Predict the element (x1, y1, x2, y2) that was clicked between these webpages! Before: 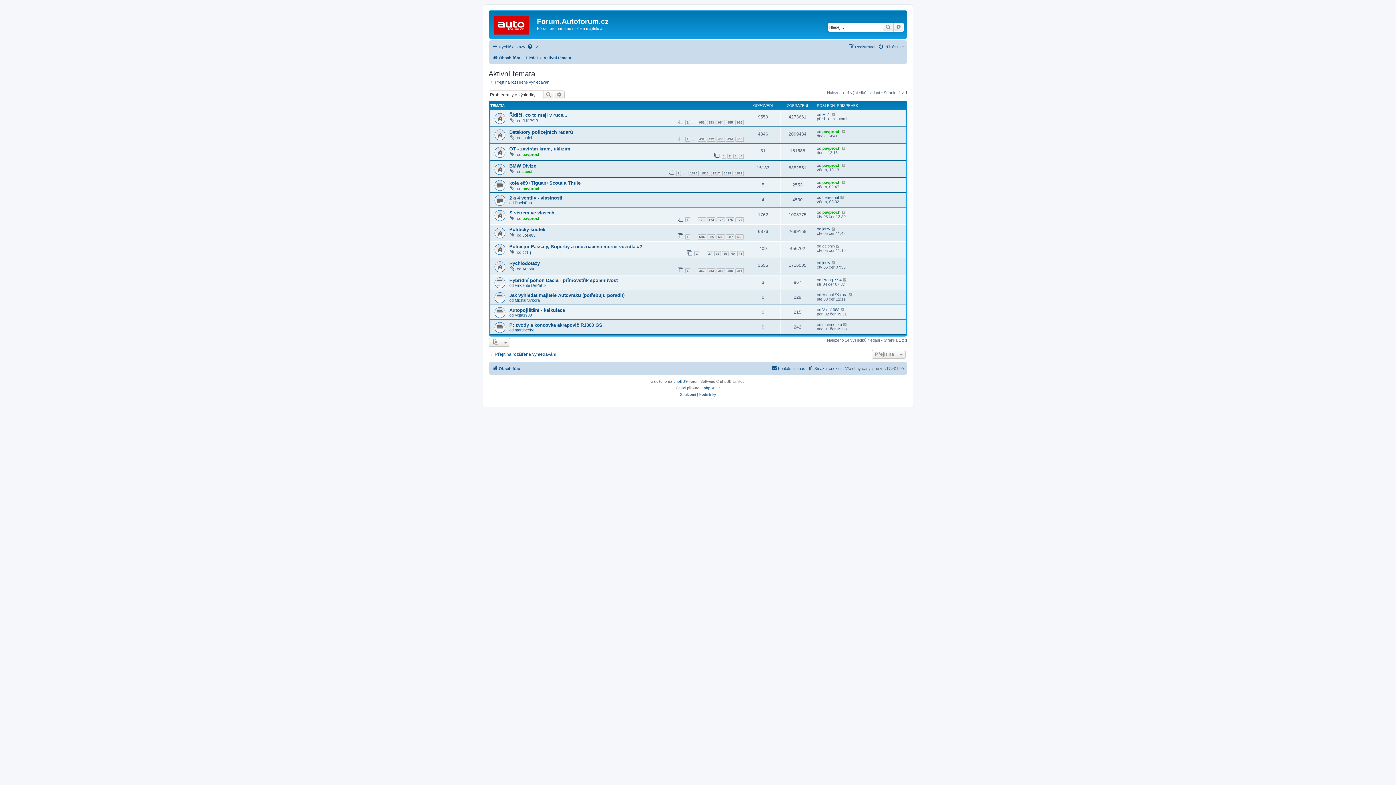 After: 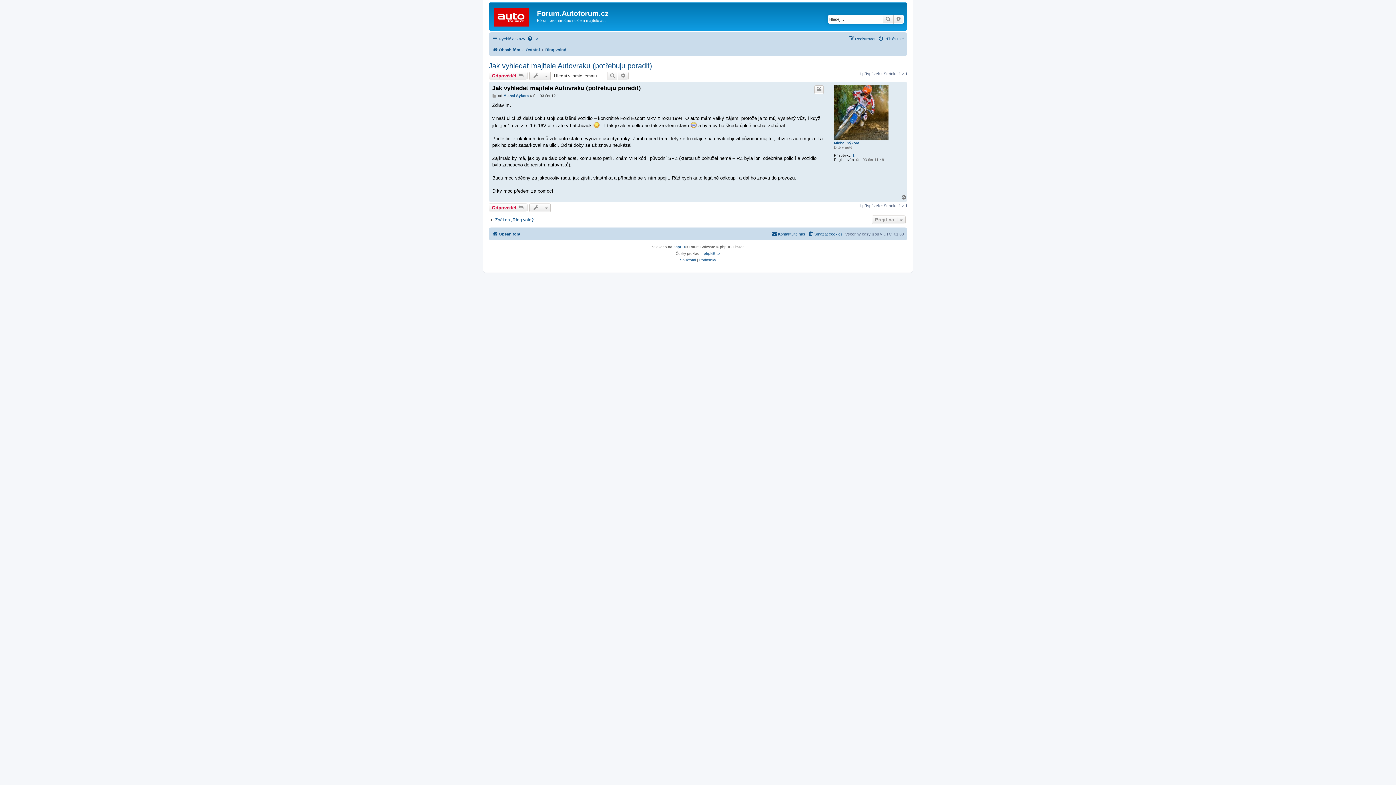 Action: bbox: (848, 292, 853, 297)